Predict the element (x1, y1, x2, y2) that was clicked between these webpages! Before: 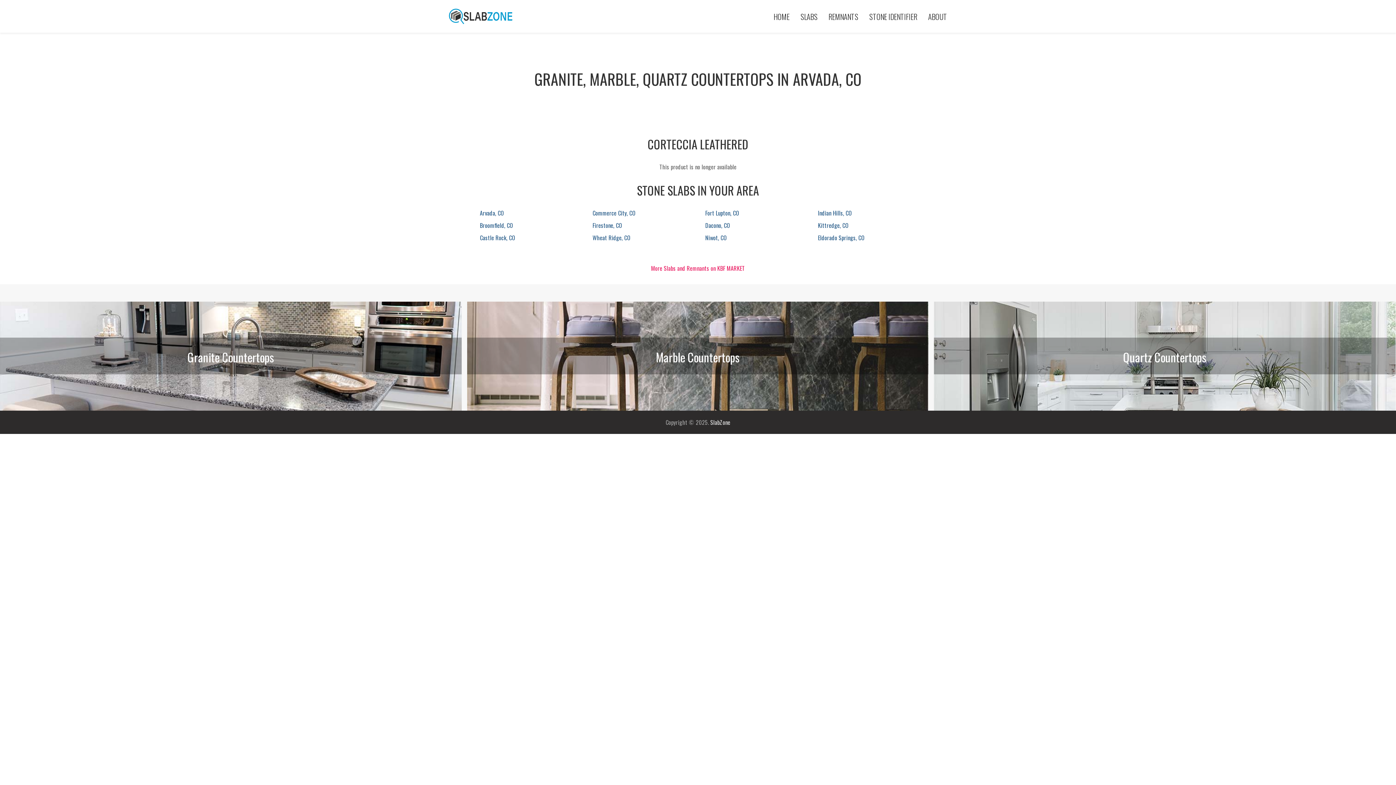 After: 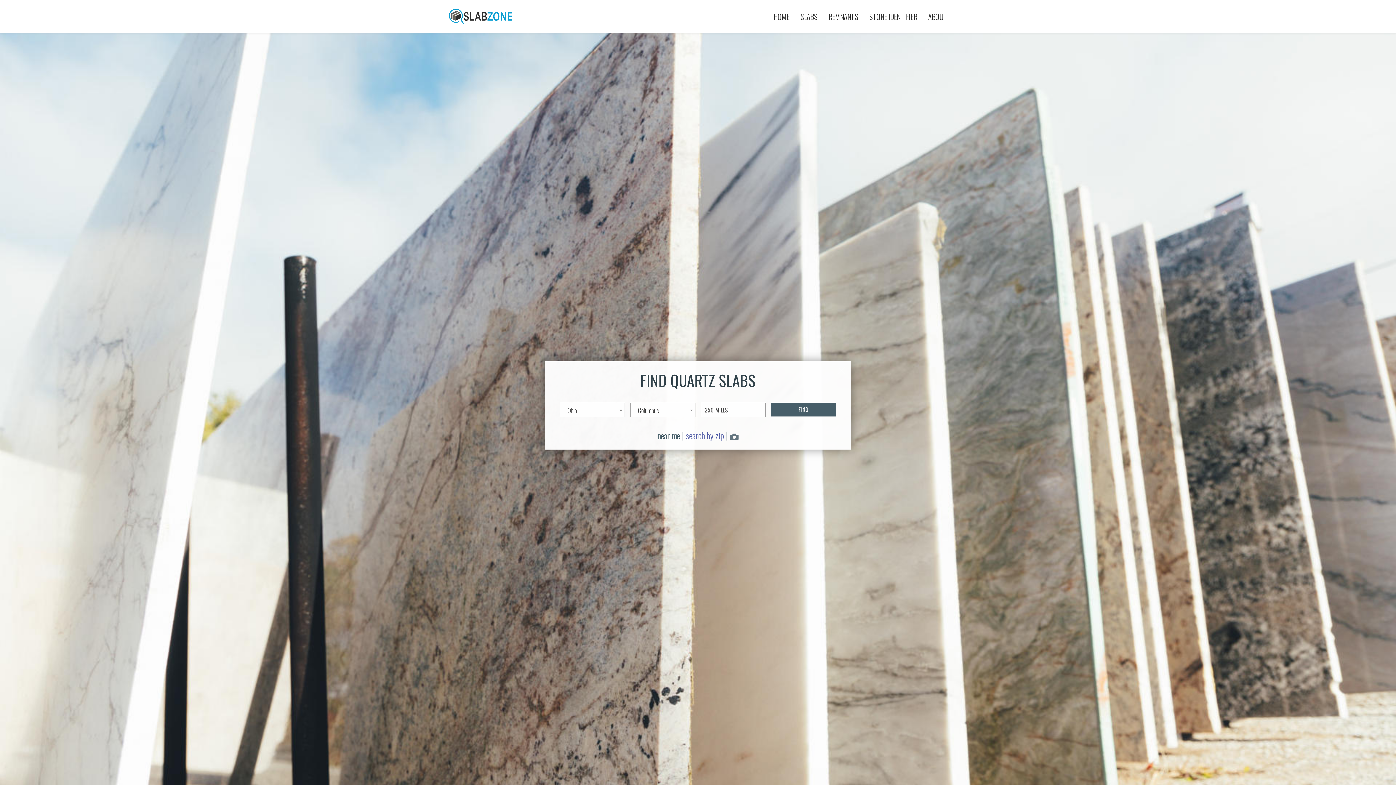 Action: bbox: (467, 337, 928, 374) label: Marble Countertops